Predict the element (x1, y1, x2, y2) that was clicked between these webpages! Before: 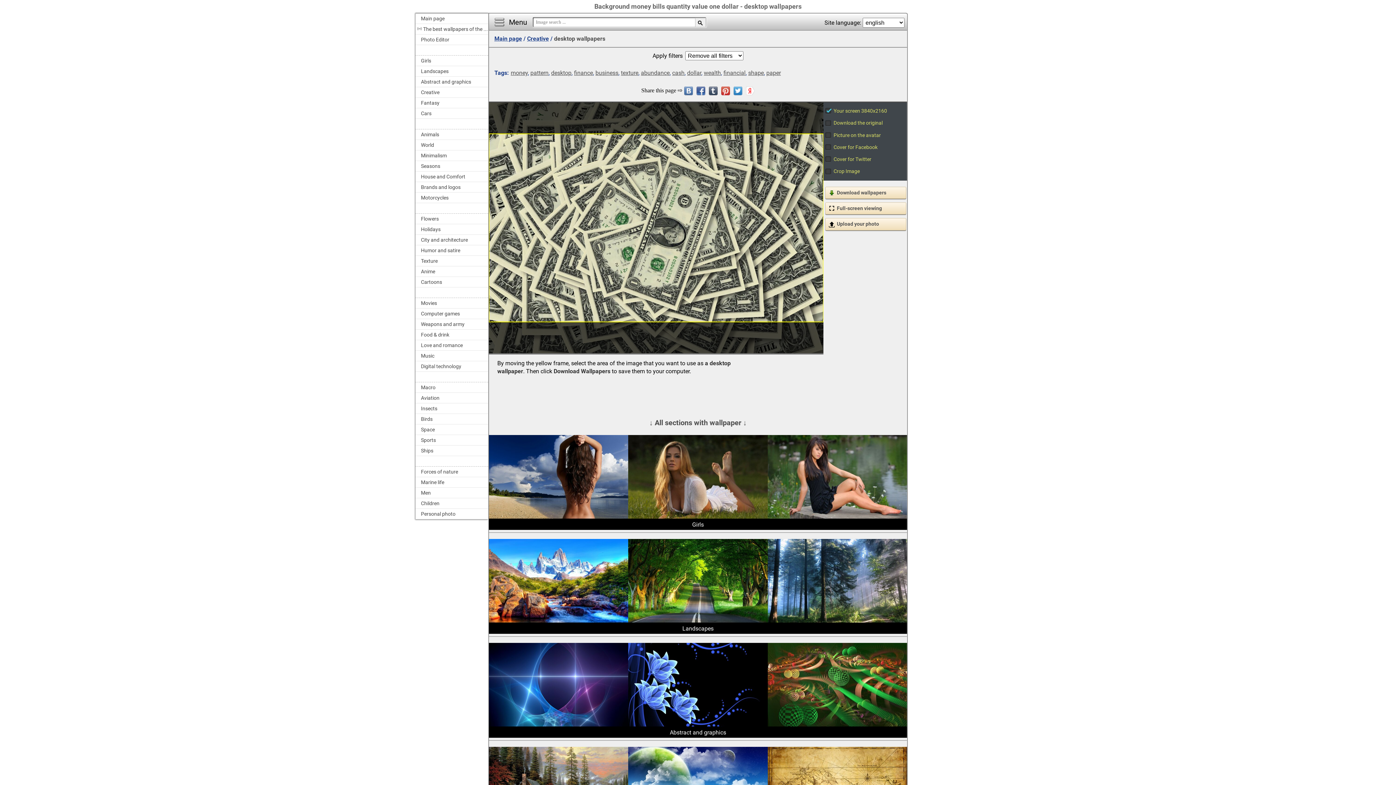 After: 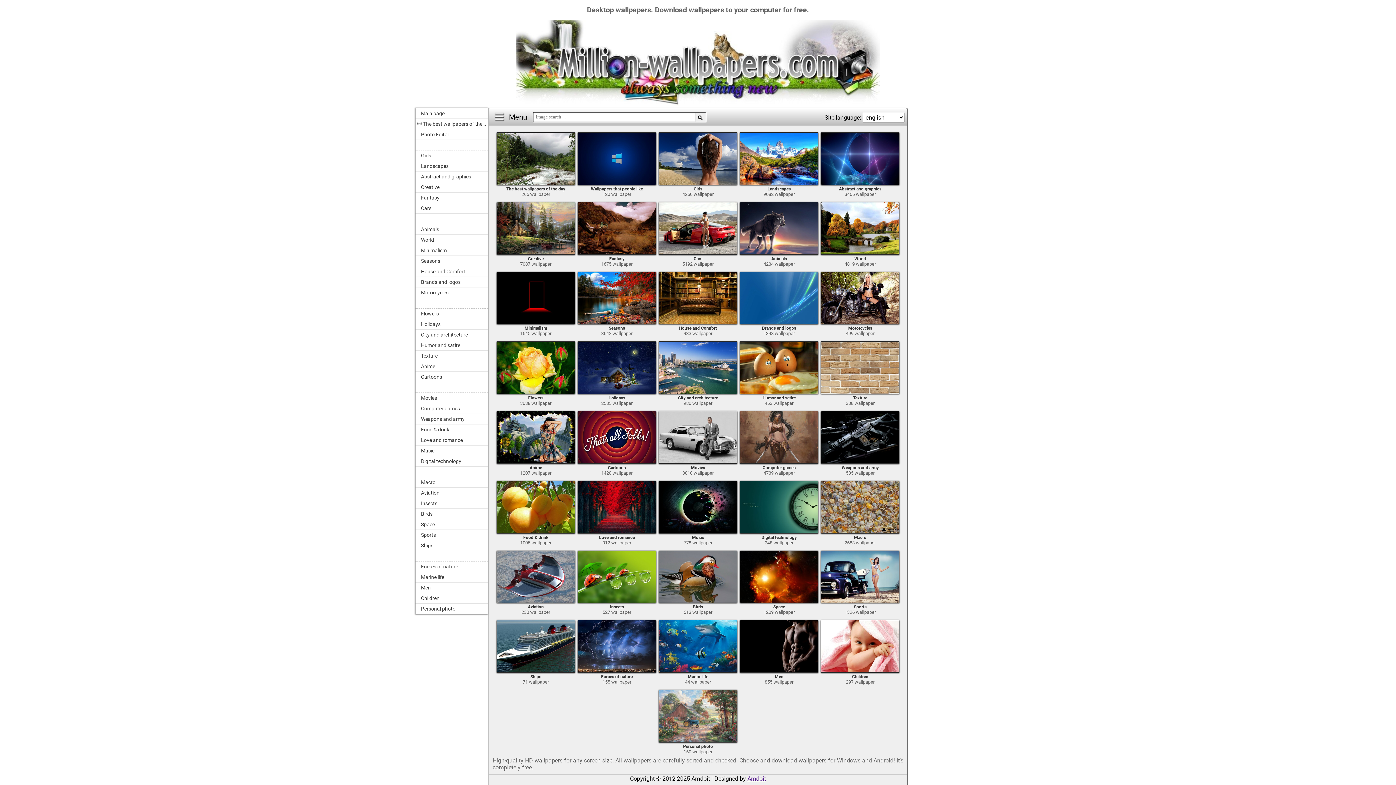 Action: label: Main page bbox: (415, 13, 488, 24)